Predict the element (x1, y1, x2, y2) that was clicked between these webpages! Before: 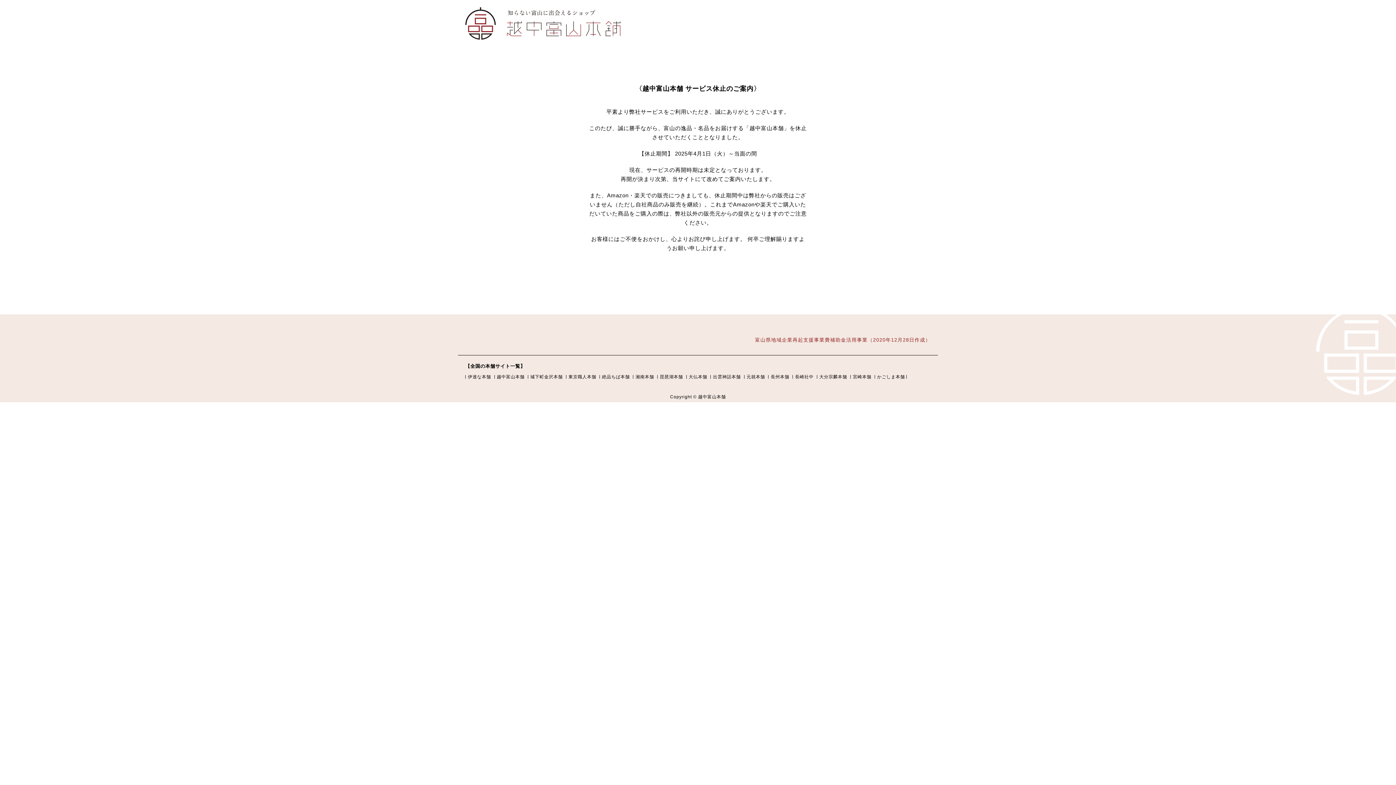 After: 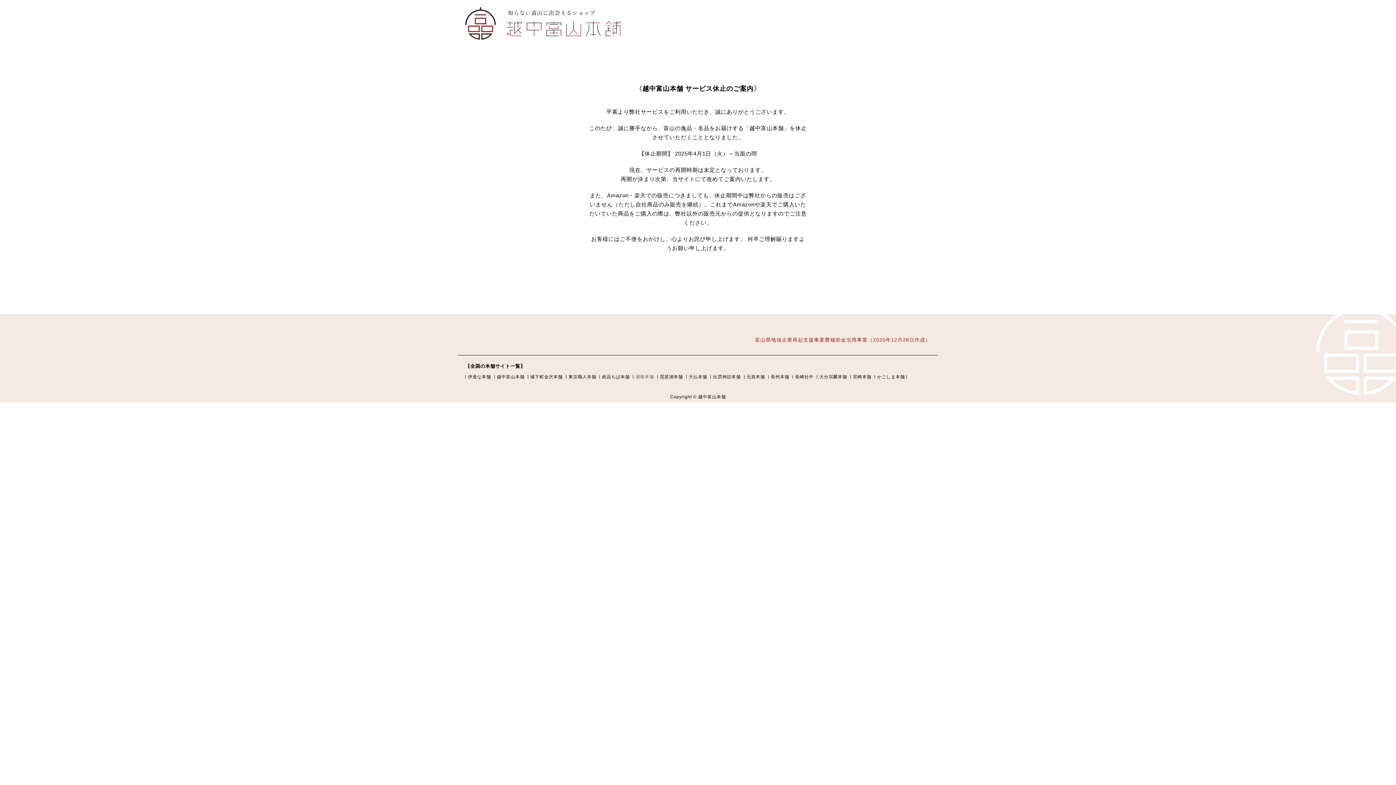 Action: label: 湘南本舗 bbox: (635, 374, 654, 379)